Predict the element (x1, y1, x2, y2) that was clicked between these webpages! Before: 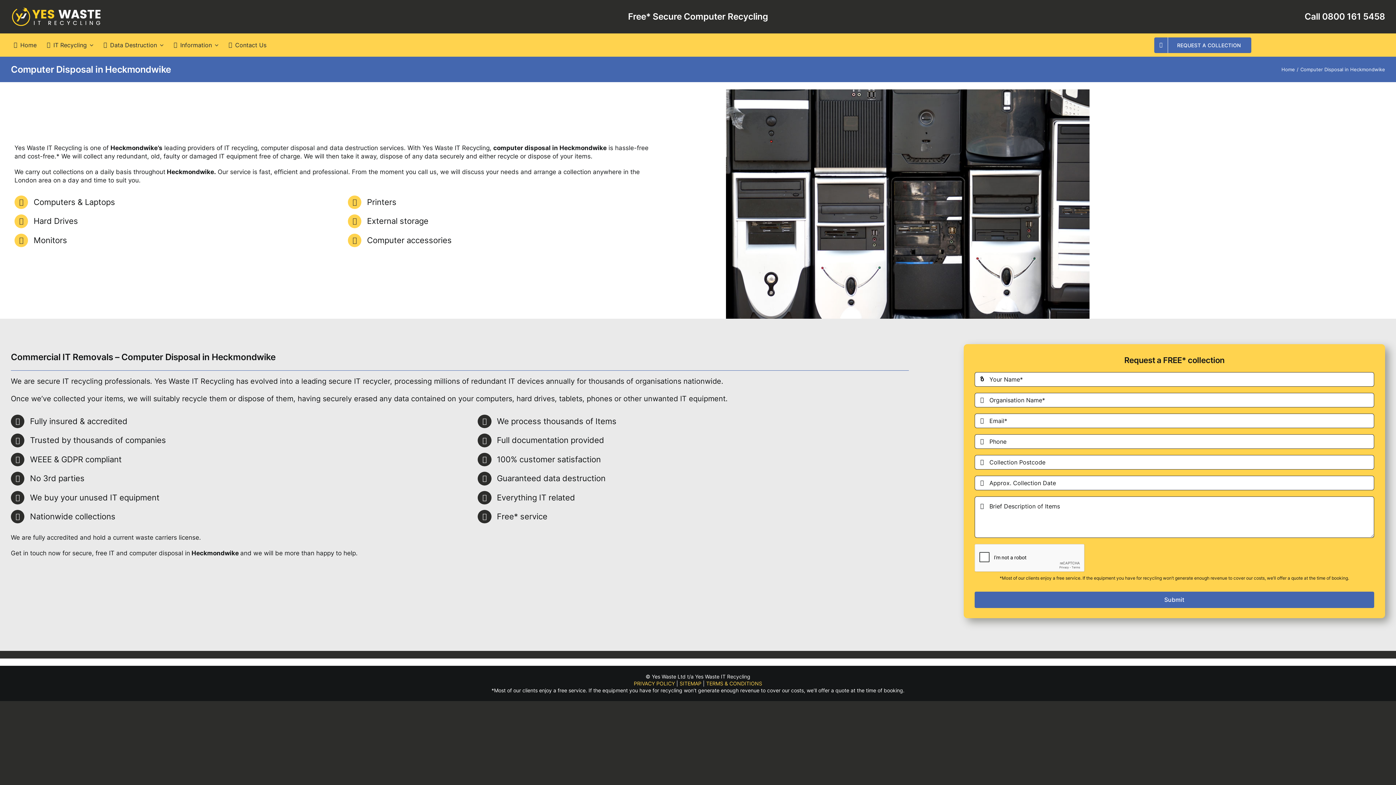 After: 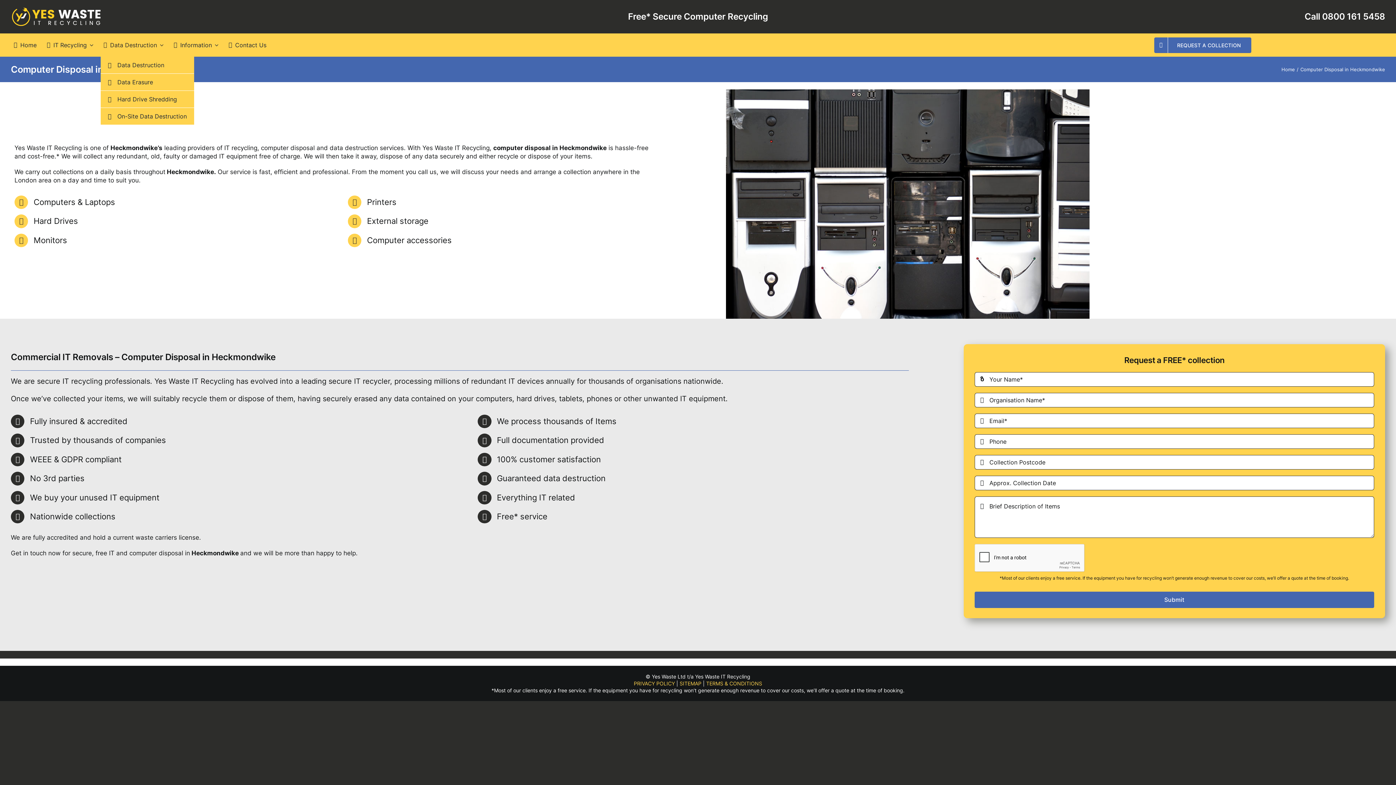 Action: label: Data Destruction bbox: (100, 33, 163, 56)